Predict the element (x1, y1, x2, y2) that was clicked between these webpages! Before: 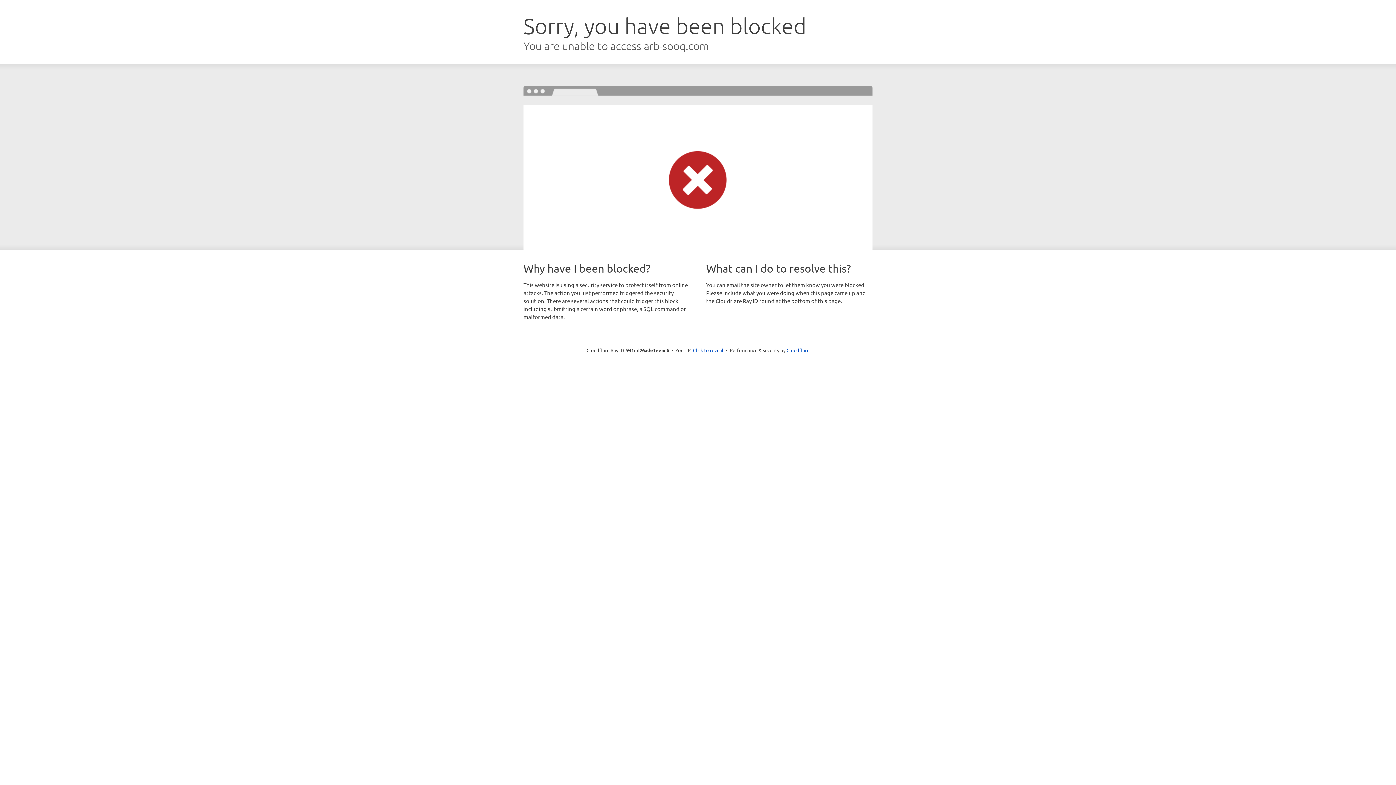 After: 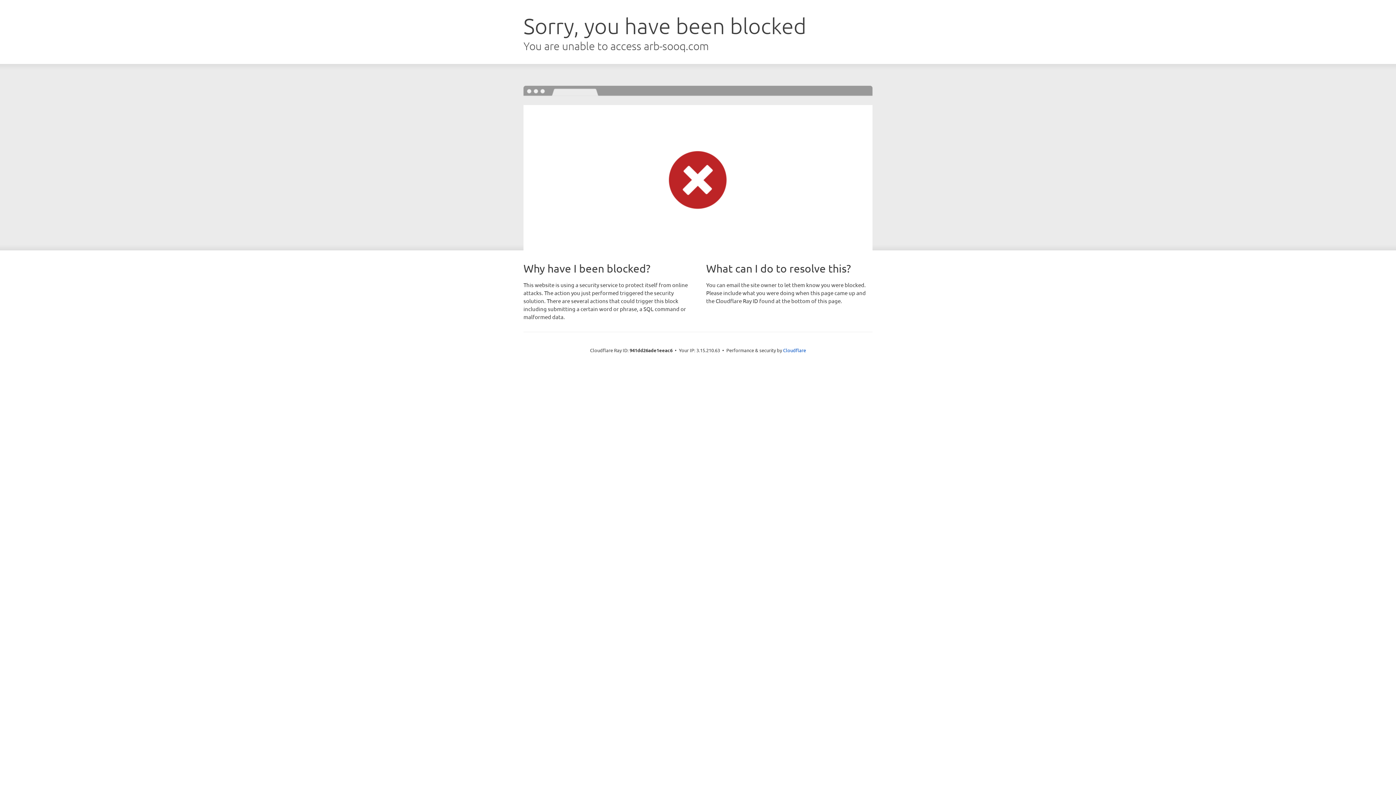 Action: label: Click to reveal bbox: (693, 346, 723, 353)